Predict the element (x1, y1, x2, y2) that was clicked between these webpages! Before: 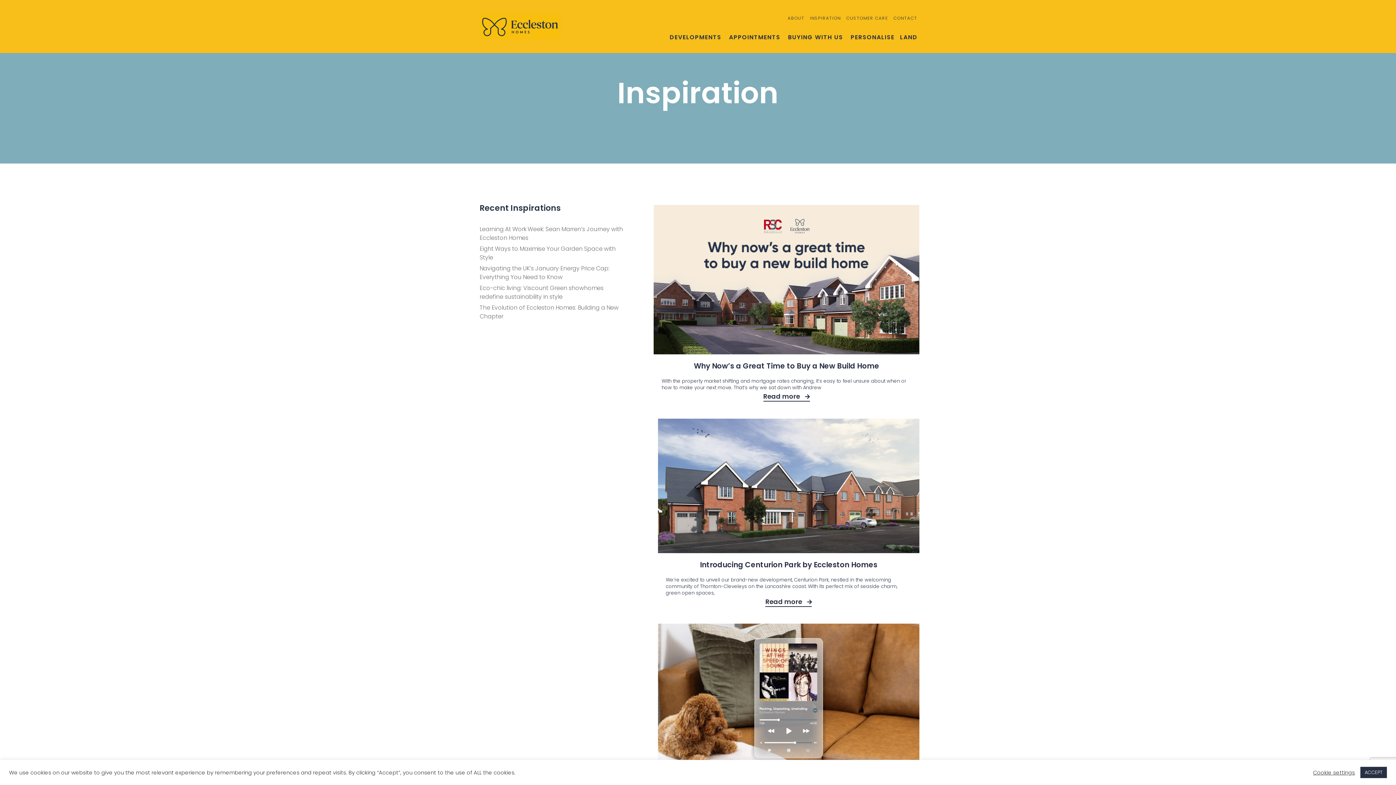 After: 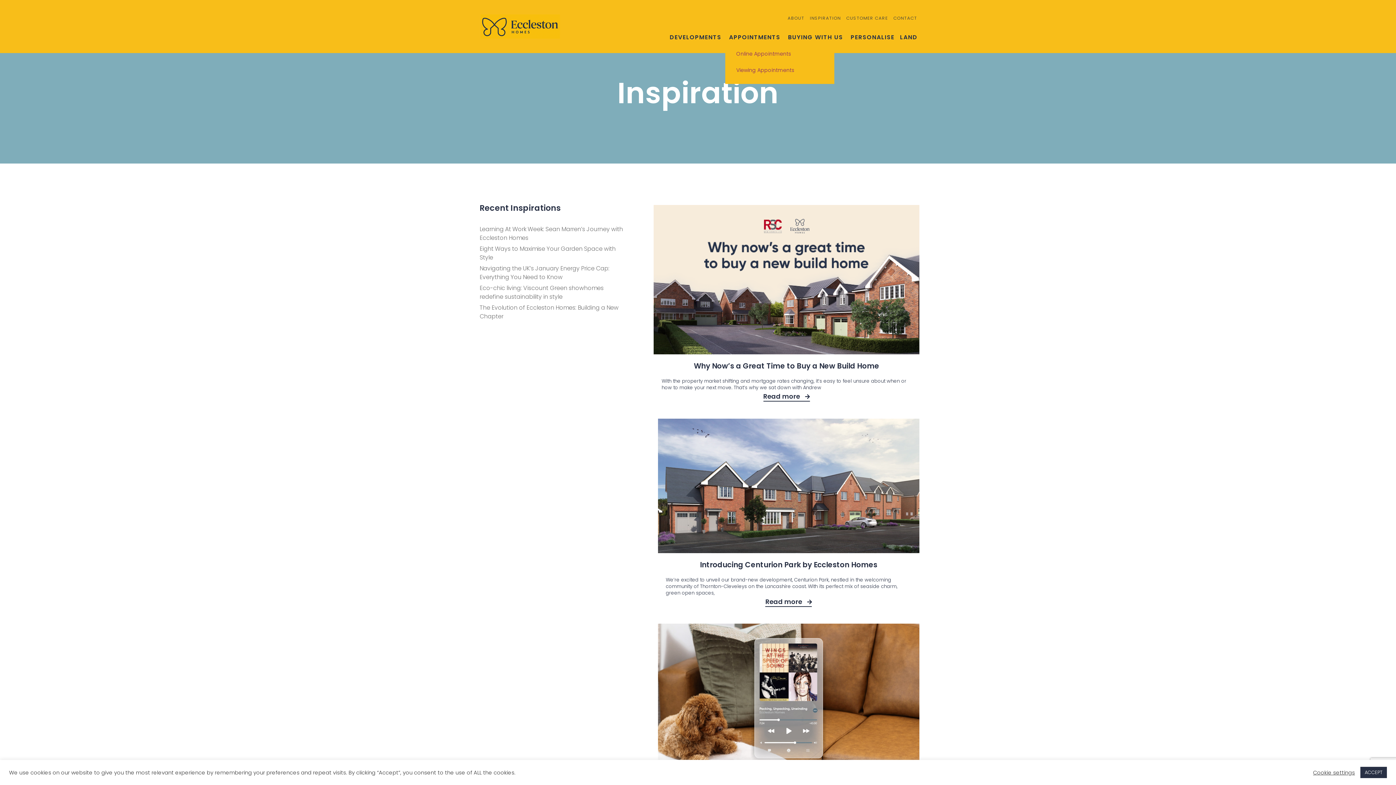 Action: label: APPOINTMENTS bbox: (725, 34, 784, 40)